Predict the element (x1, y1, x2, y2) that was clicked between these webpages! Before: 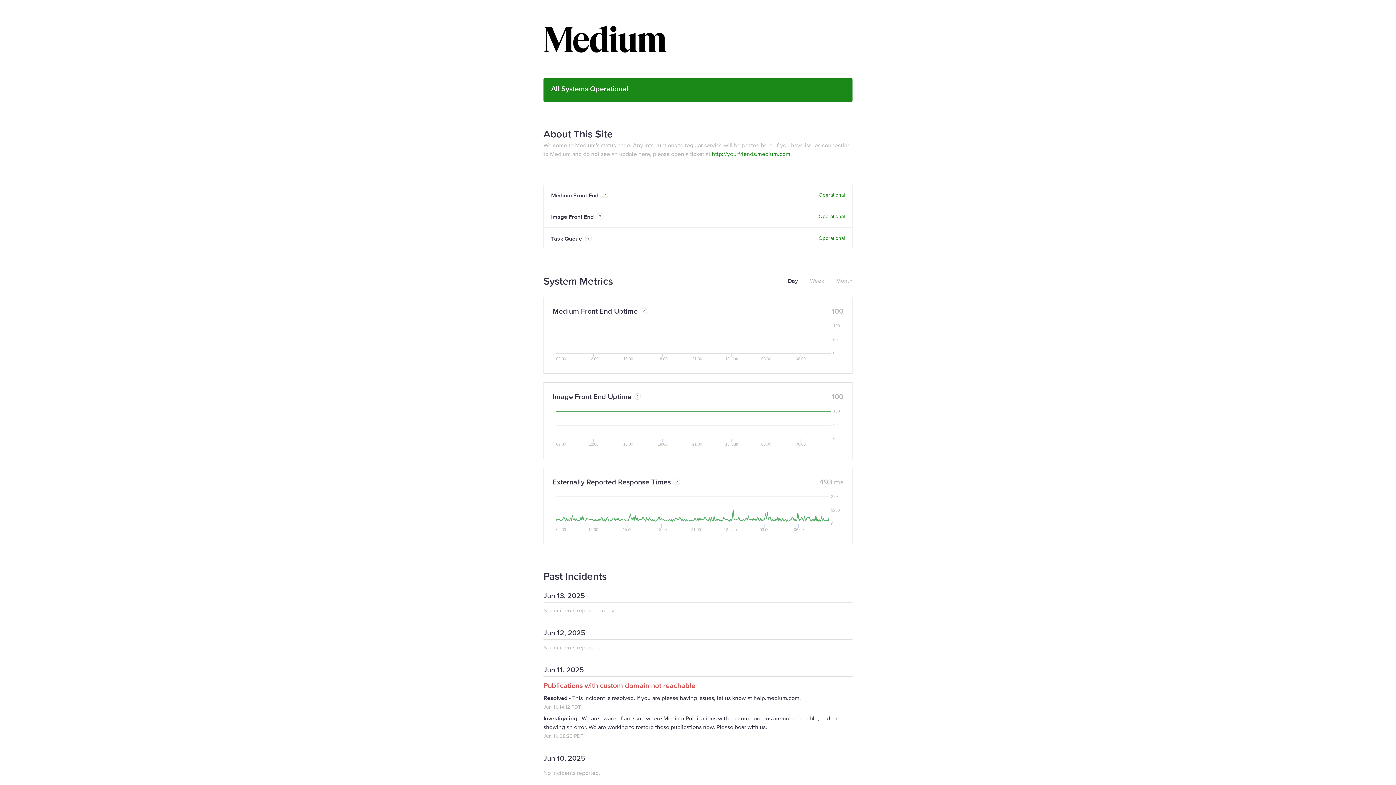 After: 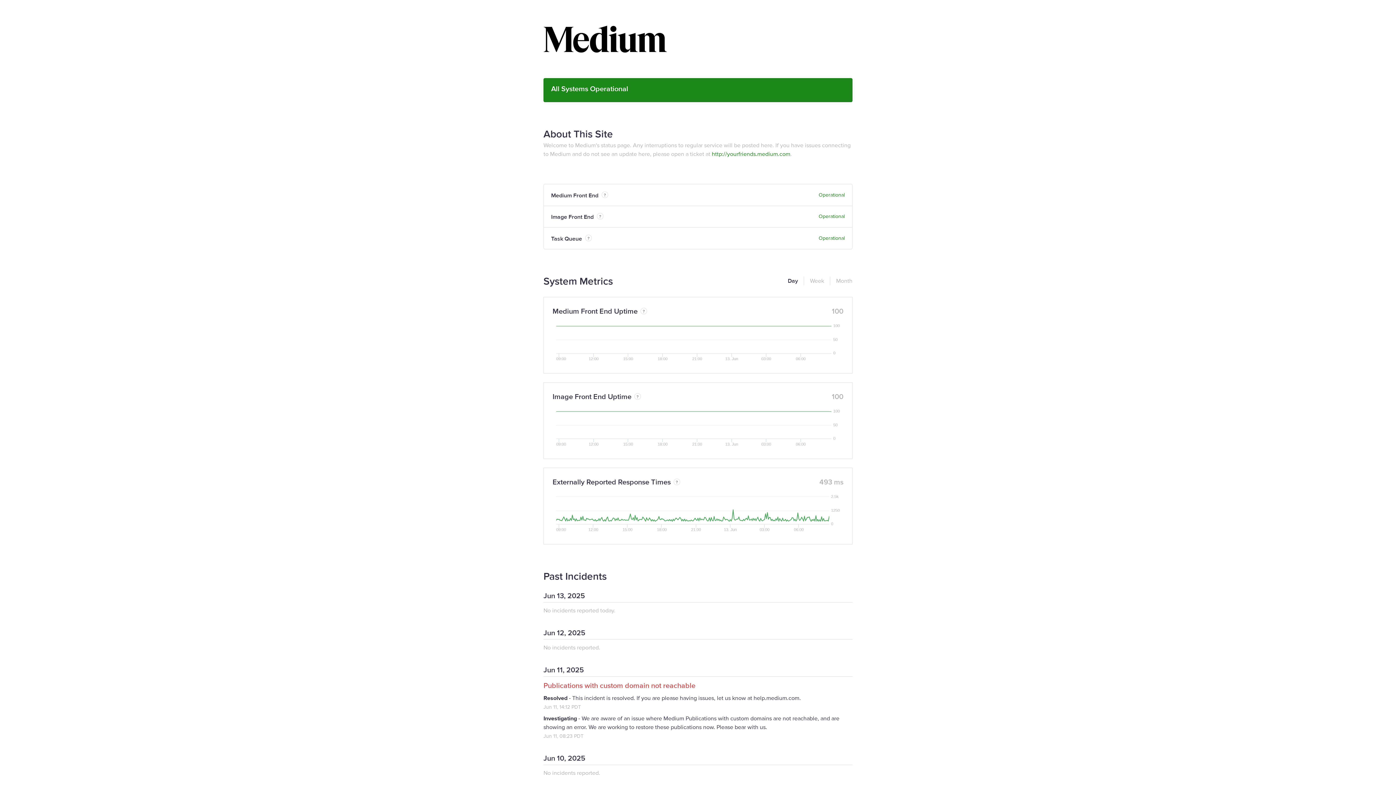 Action: bbox: (788, 276, 798, 285) label: Day